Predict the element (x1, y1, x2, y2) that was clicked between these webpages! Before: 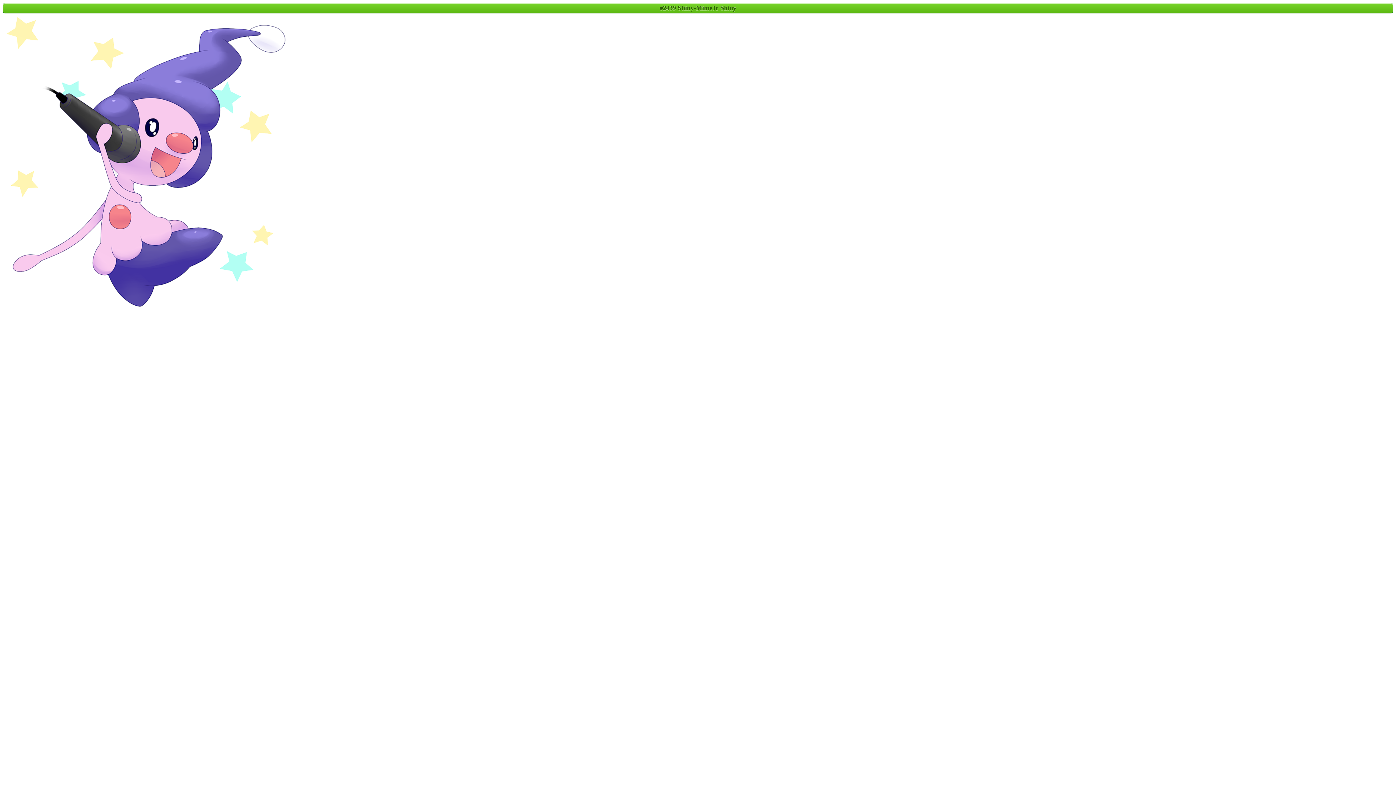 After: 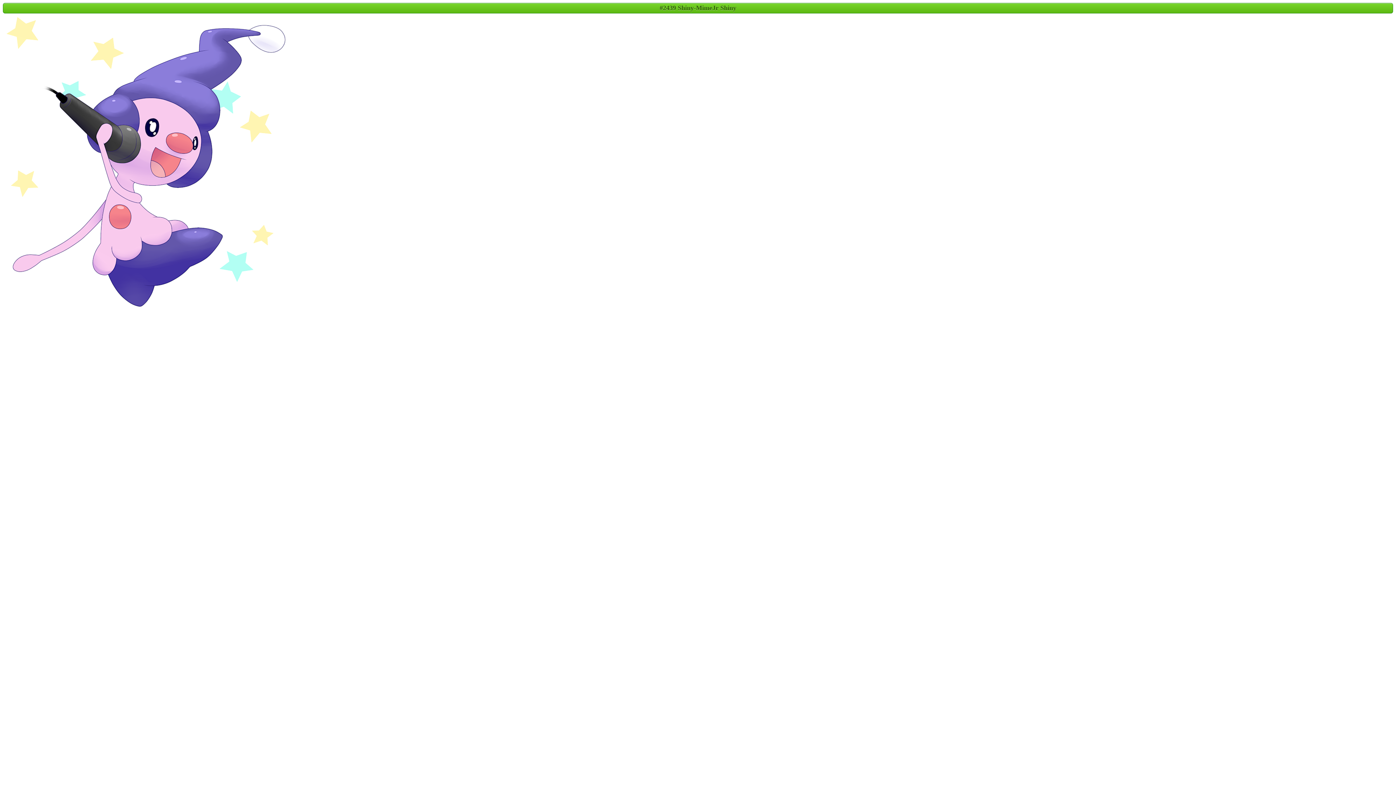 Action: bbox: (6, 158, 286, 164)